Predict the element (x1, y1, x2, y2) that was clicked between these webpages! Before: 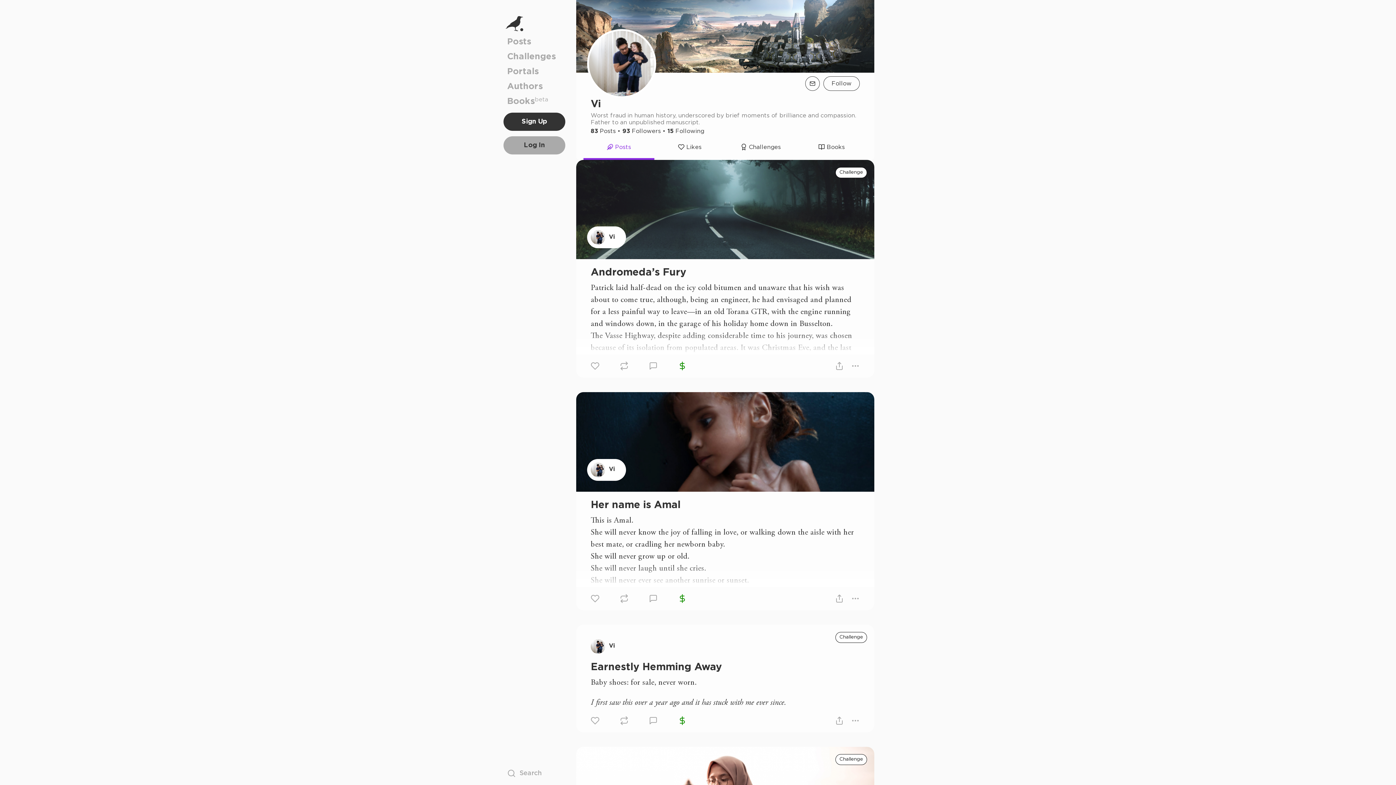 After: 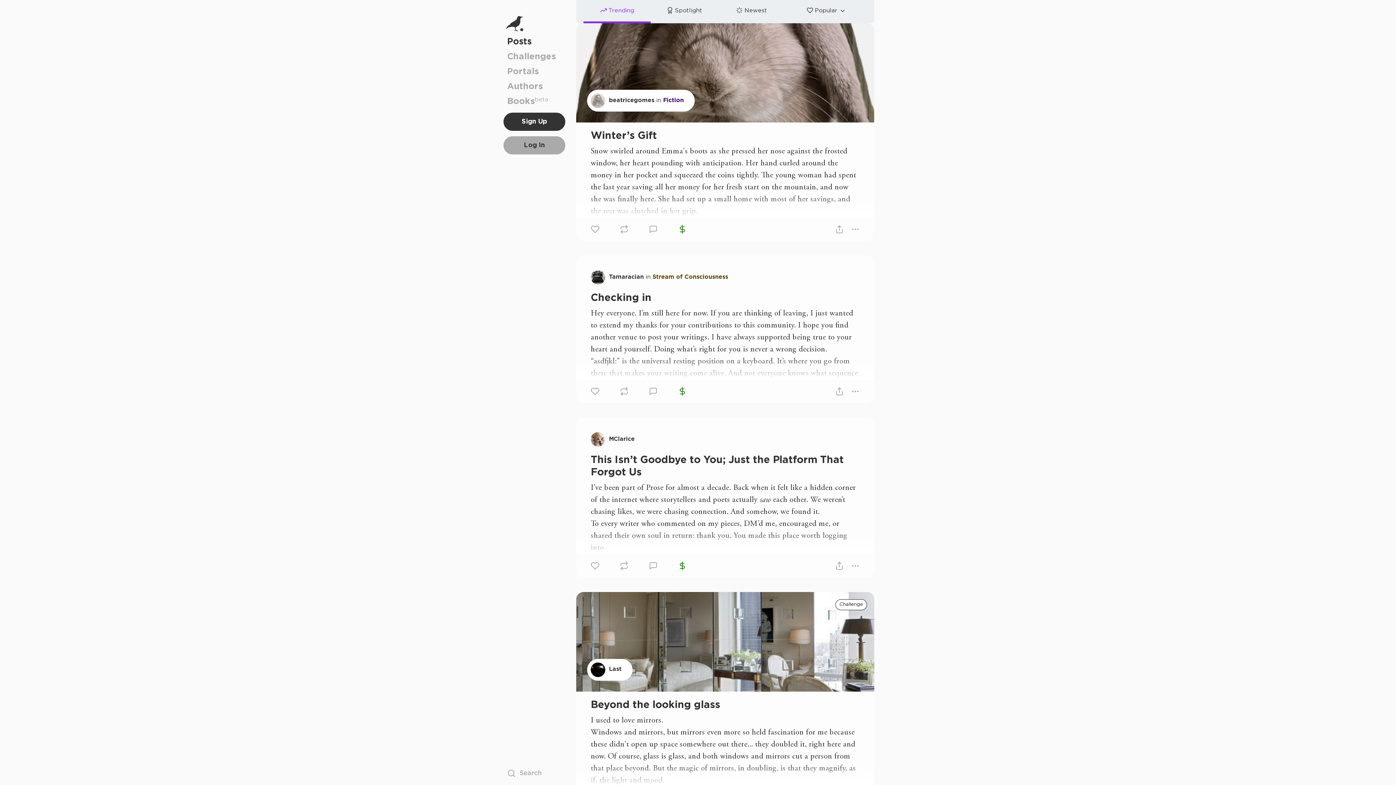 Action: bbox: (507, 34, 561, 49) label: Posts